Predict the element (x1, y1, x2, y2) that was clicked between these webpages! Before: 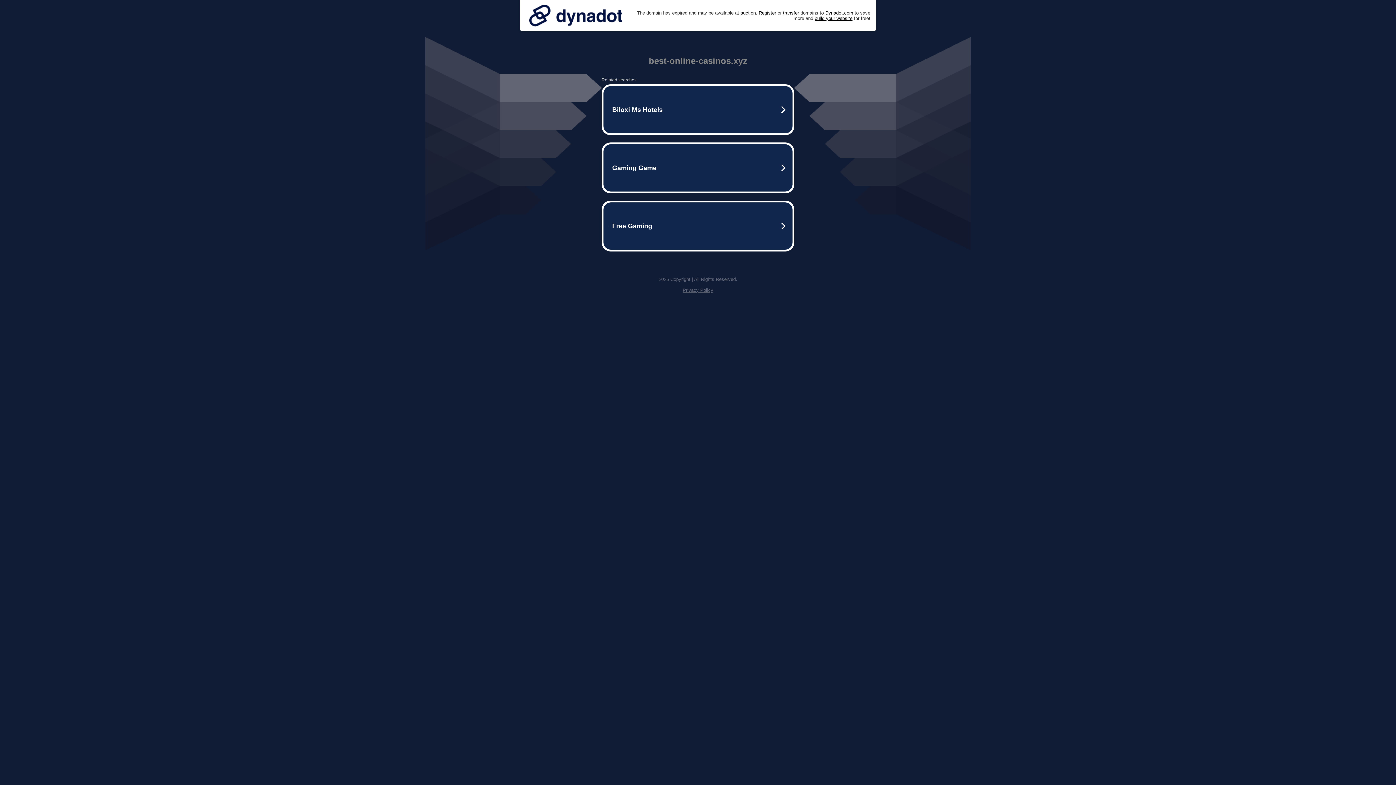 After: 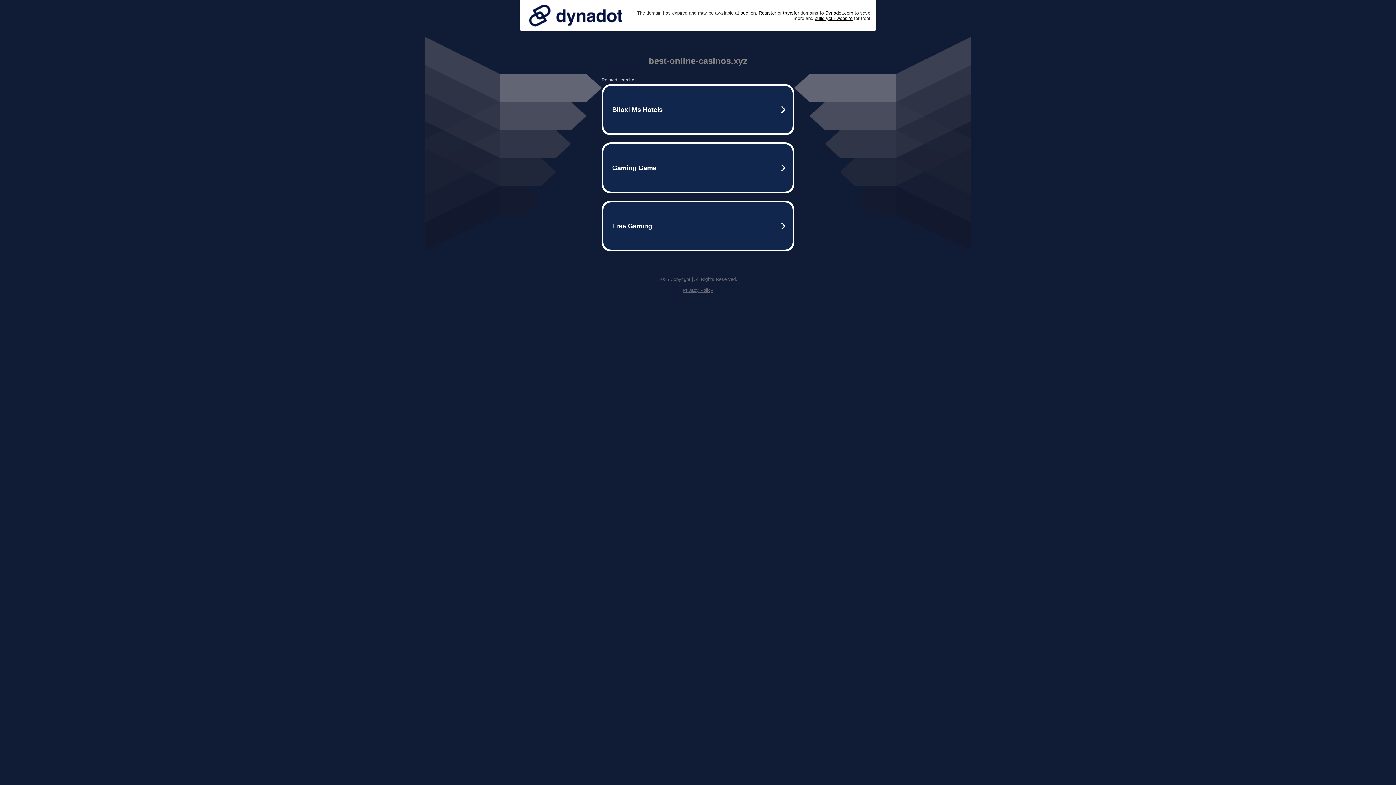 Action: label: Privacy Policy bbox: (682, 287, 713, 293)